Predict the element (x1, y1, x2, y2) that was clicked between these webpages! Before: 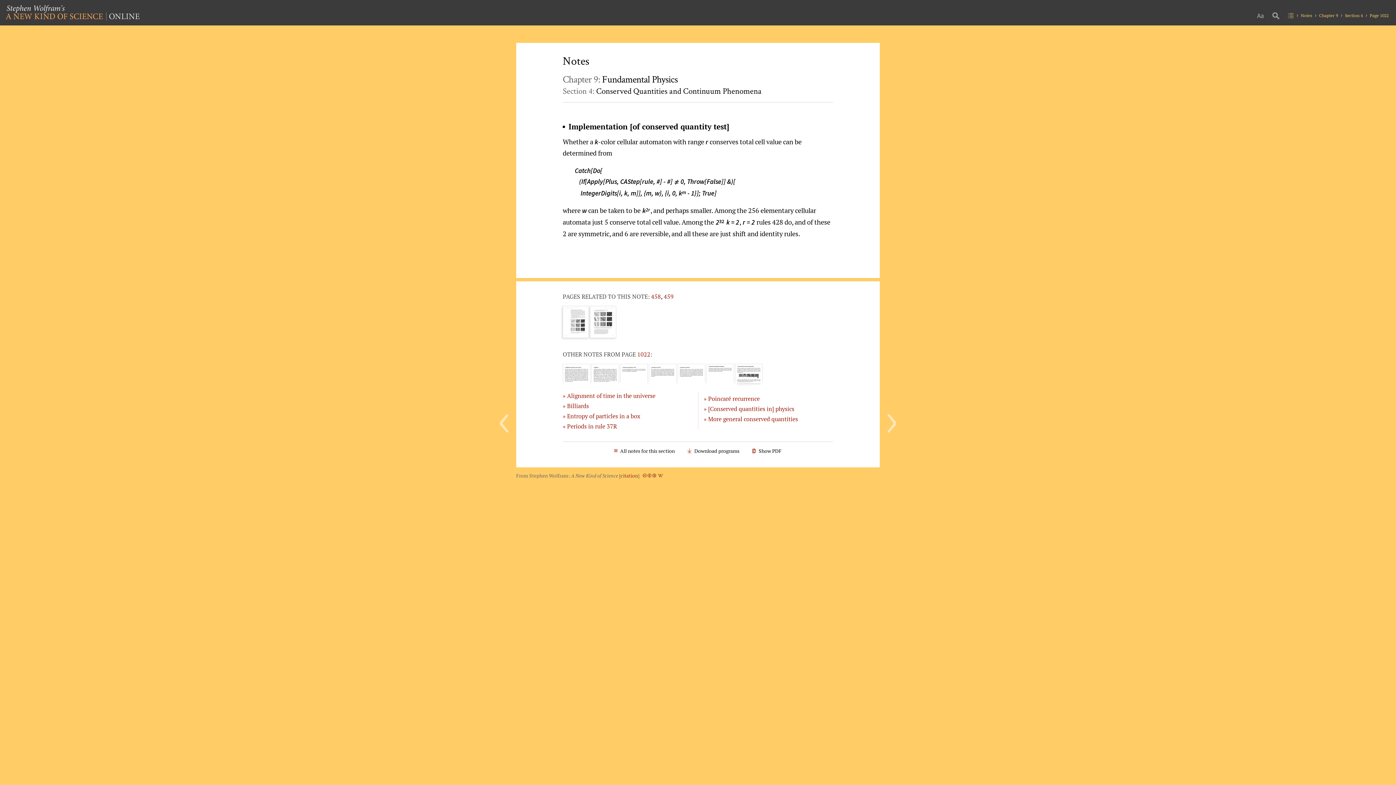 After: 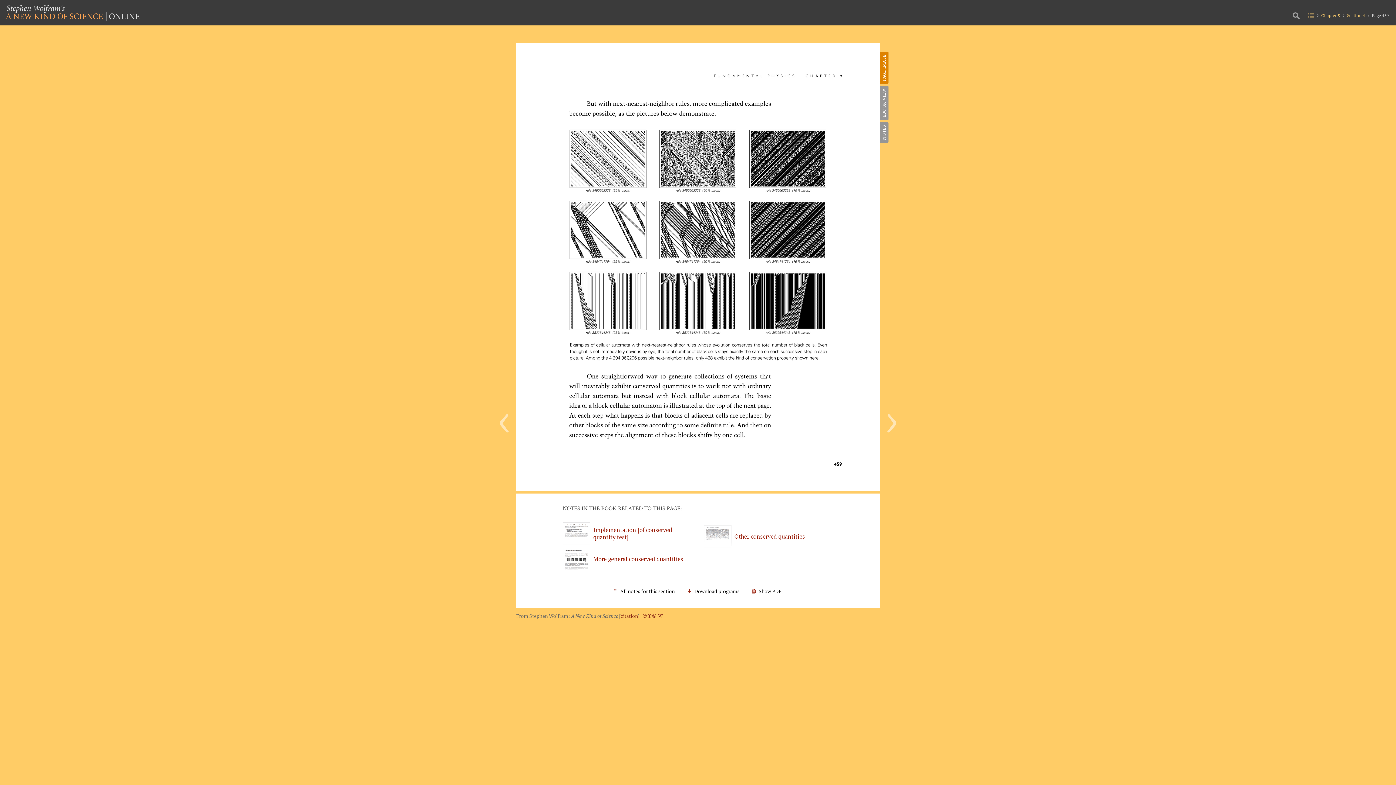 Action: bbox: (590, 306, 616, 339)